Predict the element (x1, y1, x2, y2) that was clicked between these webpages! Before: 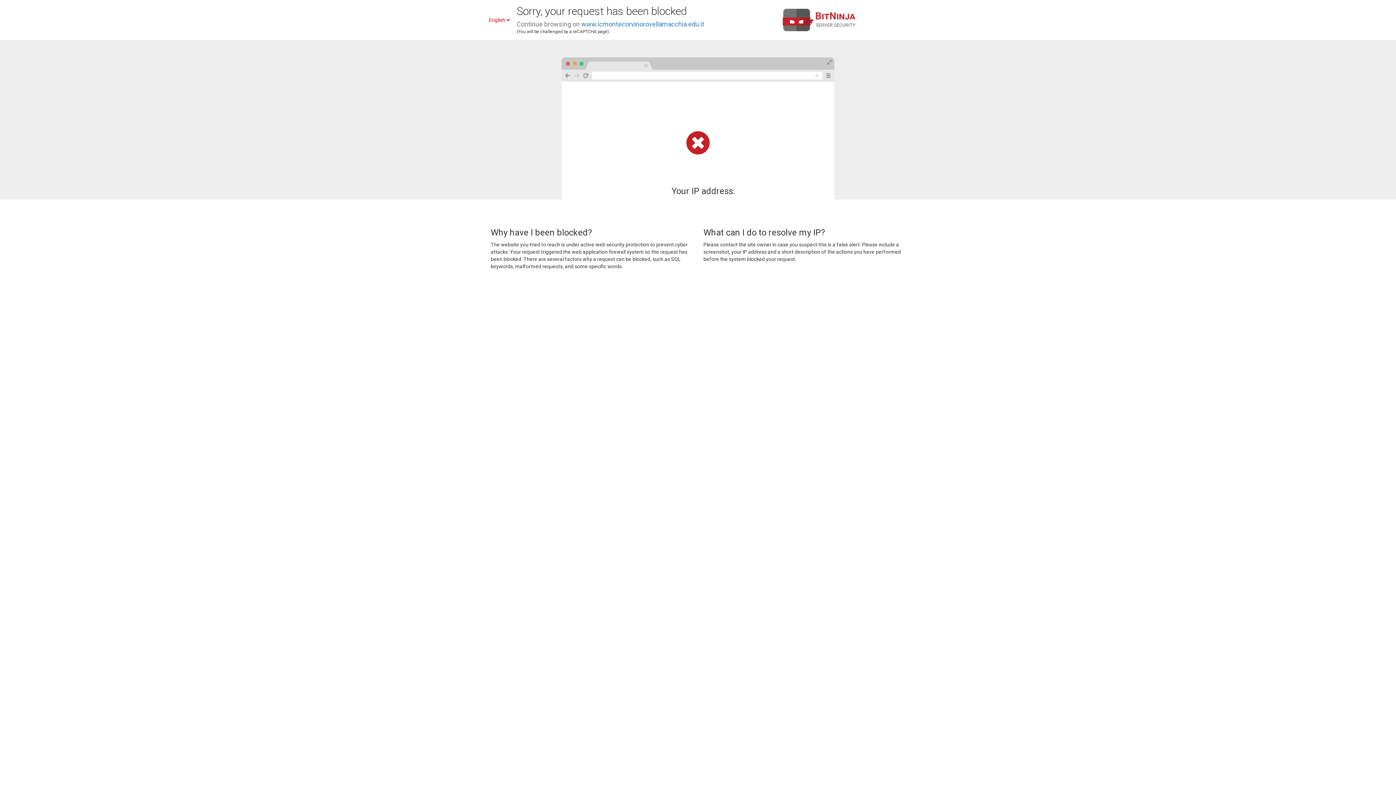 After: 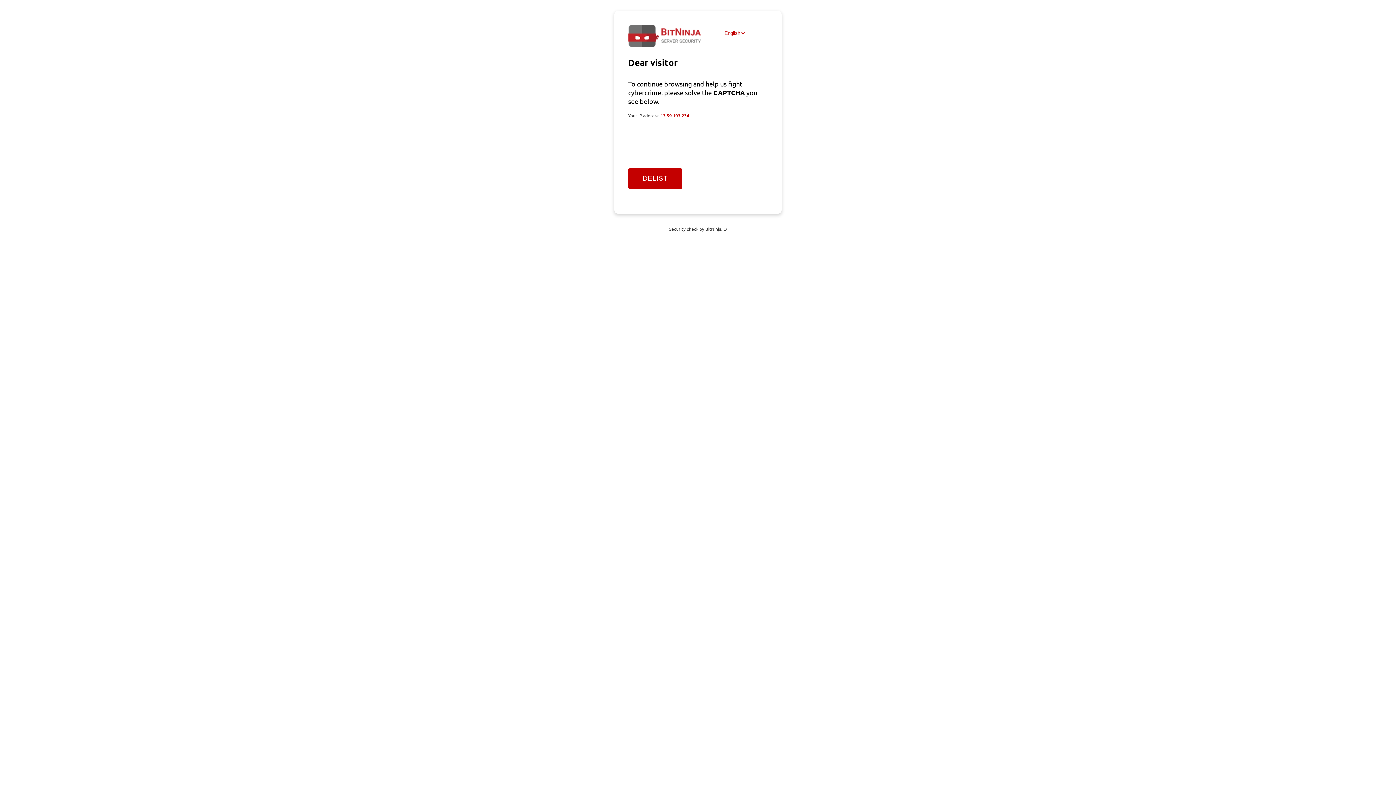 Action: bbox: (581, 20, 704, 28) label: www.icmontecorvinorovellamacchia.edu.it